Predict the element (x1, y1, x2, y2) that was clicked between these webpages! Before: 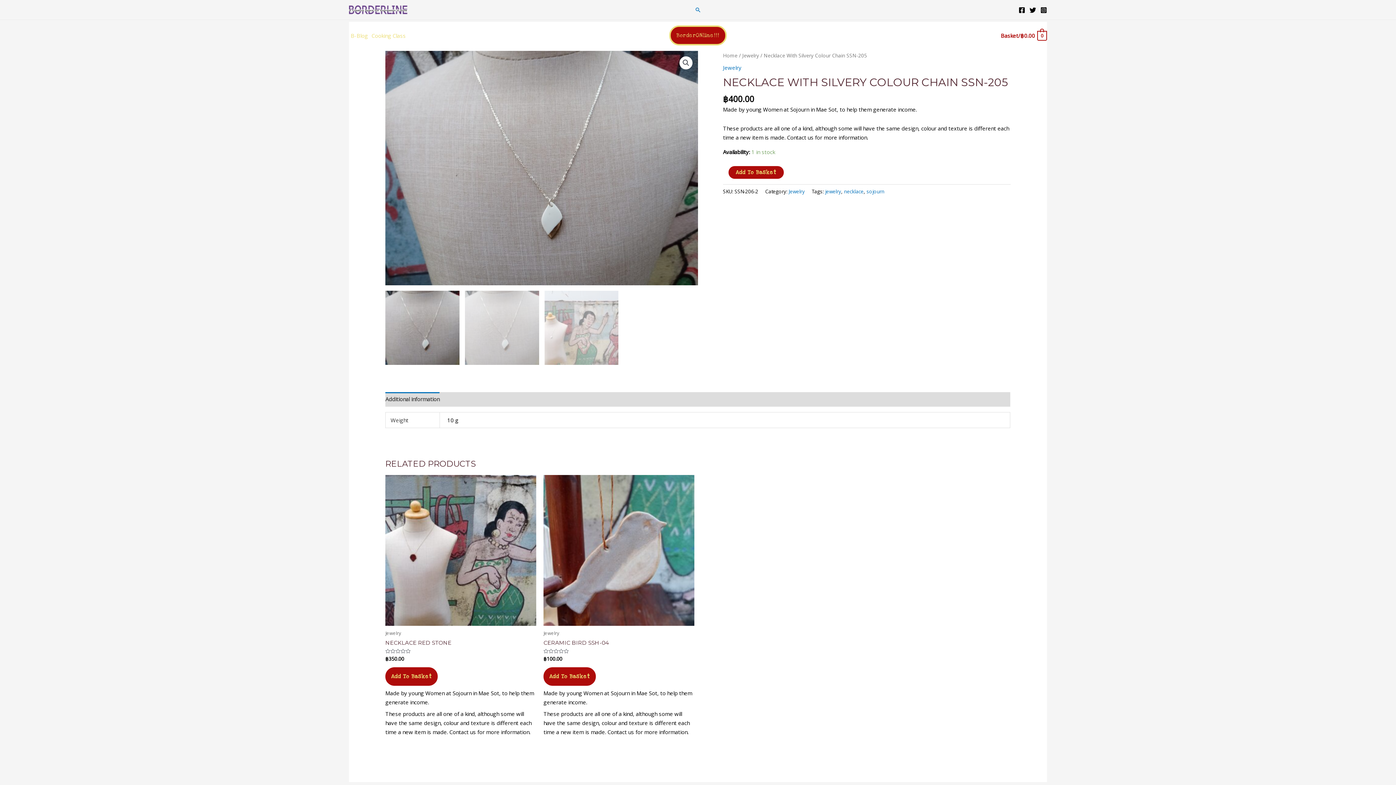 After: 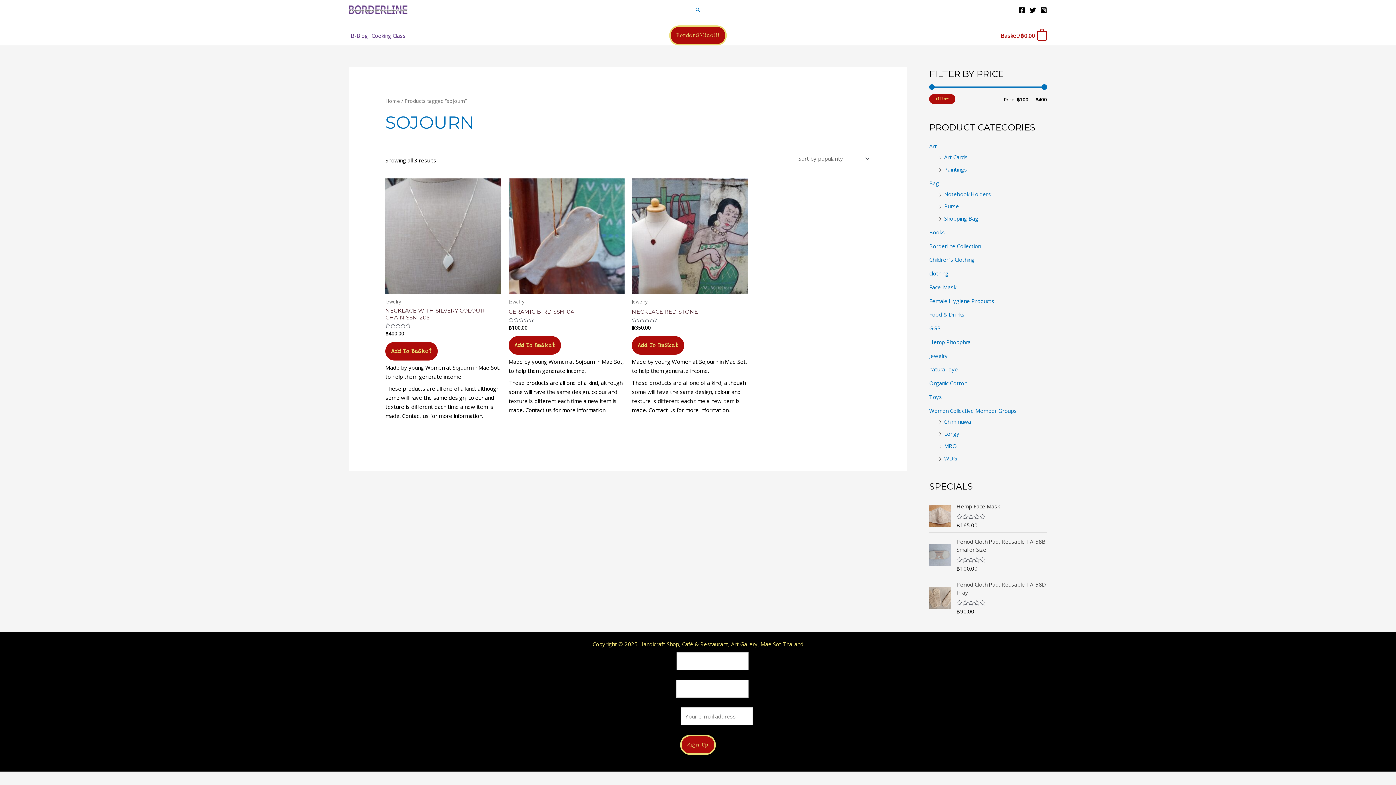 Action: bbox: (866, 188, 884, 194) label: sojourn